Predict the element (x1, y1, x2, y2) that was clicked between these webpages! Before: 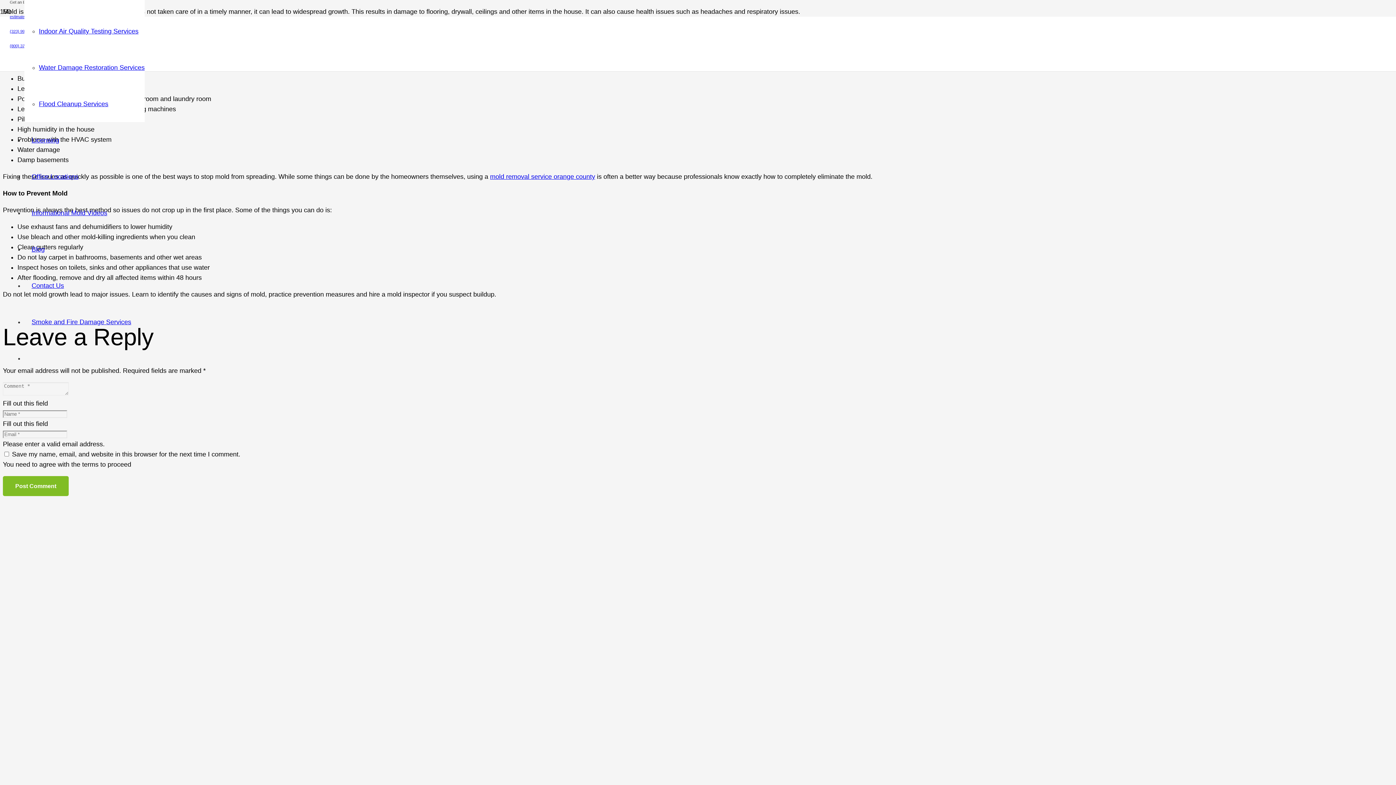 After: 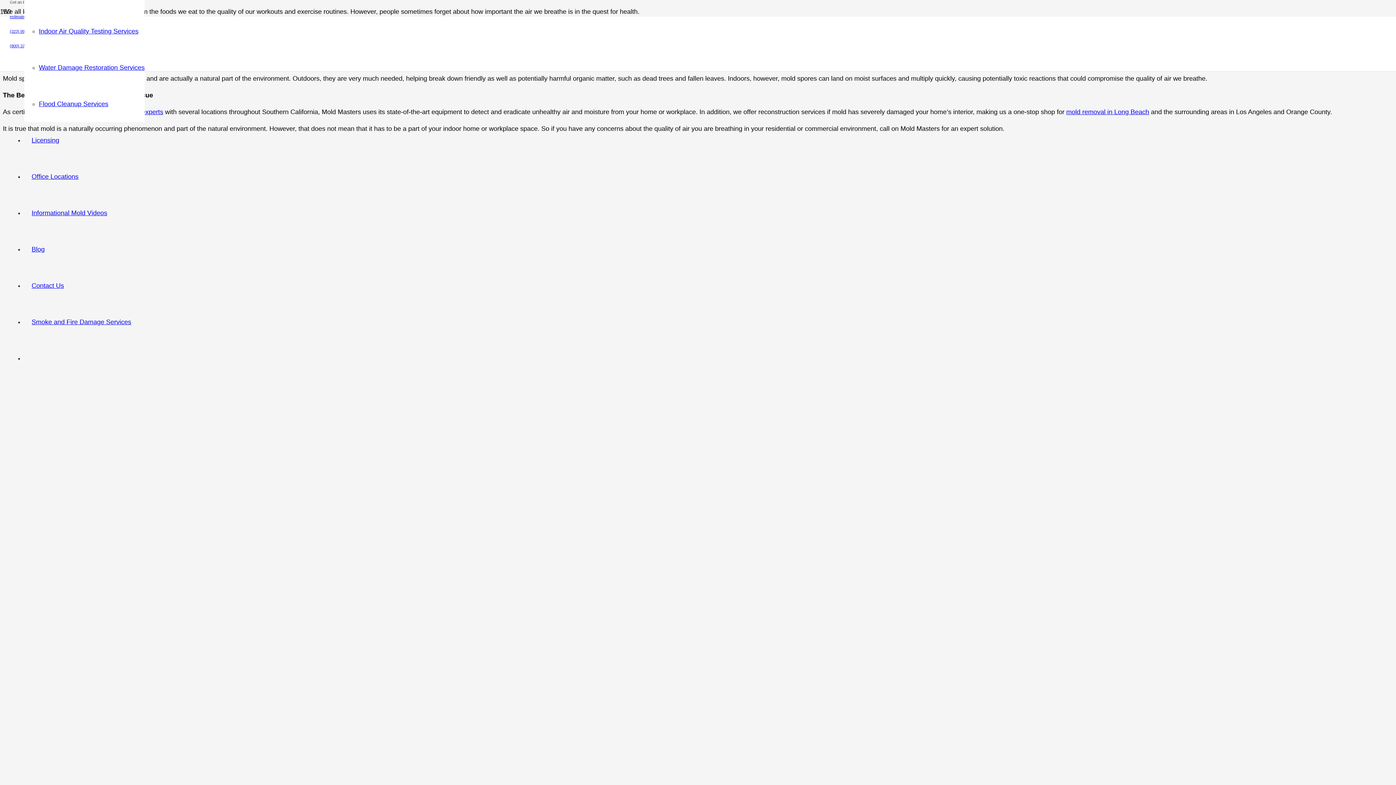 Action: bbox: (490, 173, 595, 180) label: mold removal service orange county